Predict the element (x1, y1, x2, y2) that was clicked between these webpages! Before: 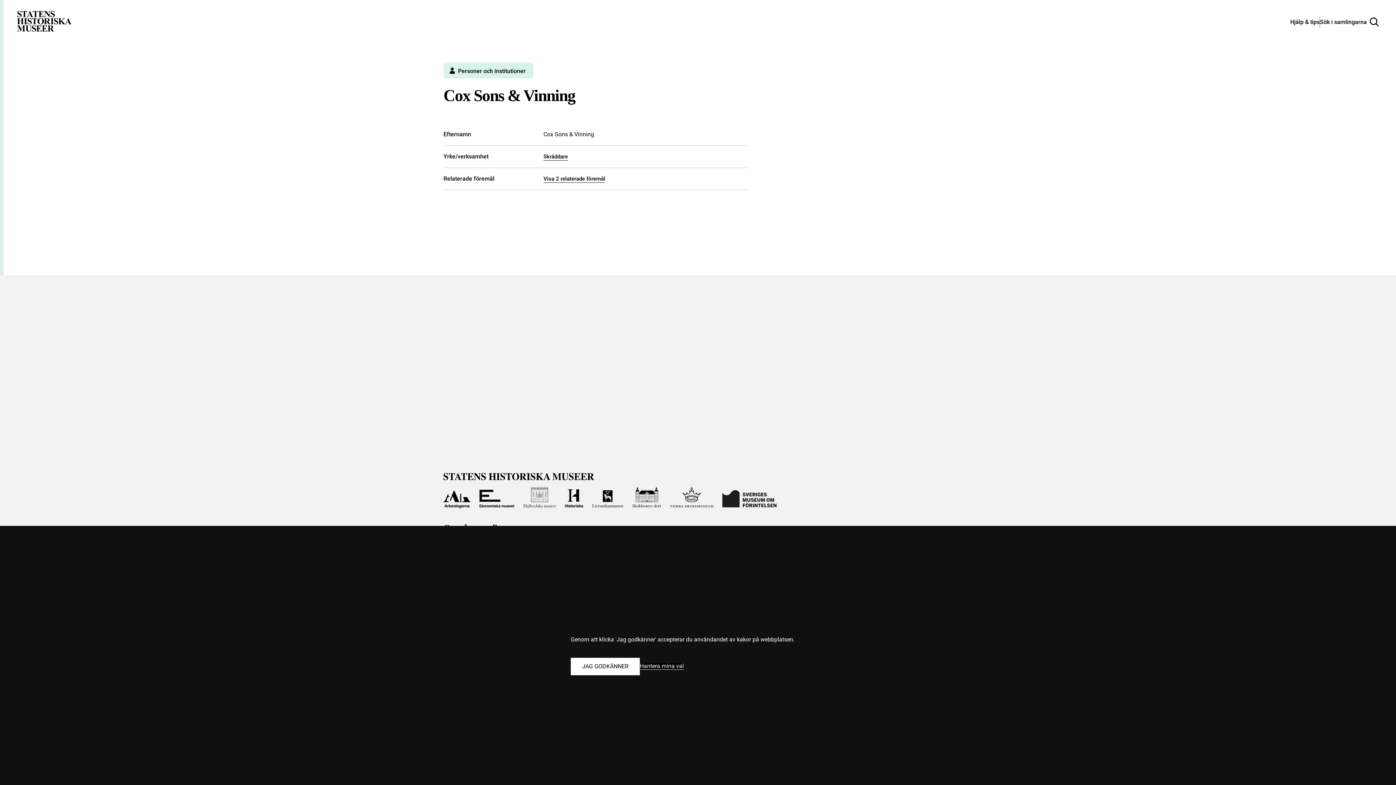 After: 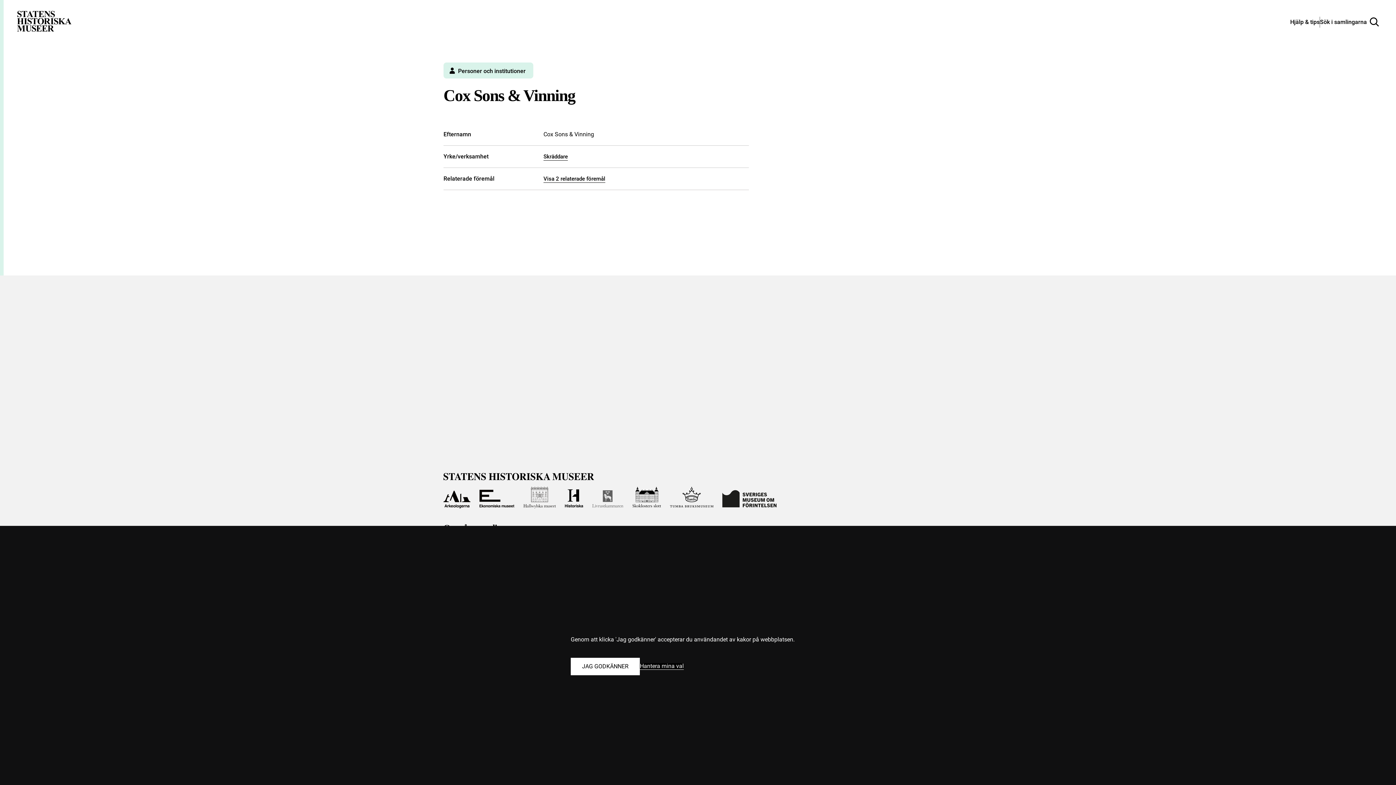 Action: label: Till Livrustkammaren bbox: (592, 486, 623, 508)